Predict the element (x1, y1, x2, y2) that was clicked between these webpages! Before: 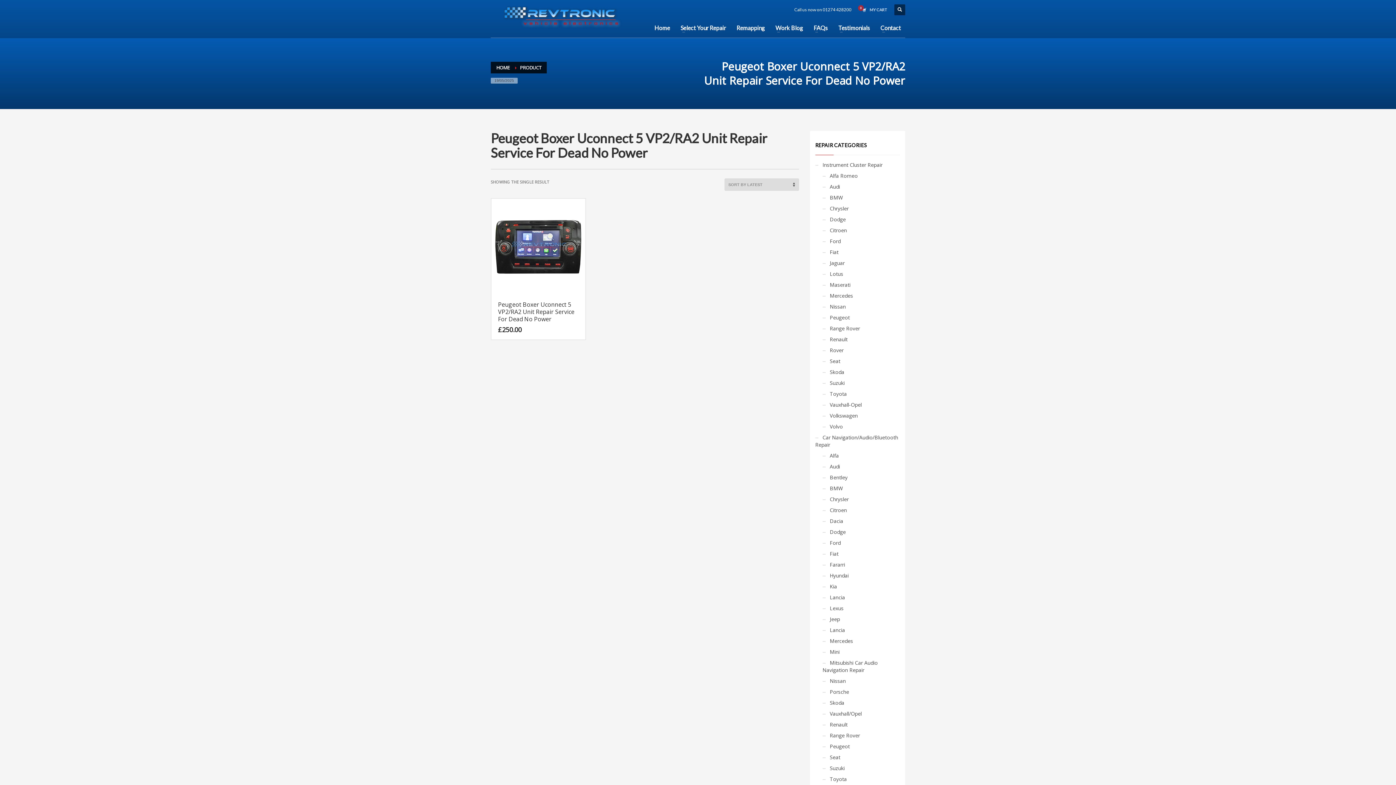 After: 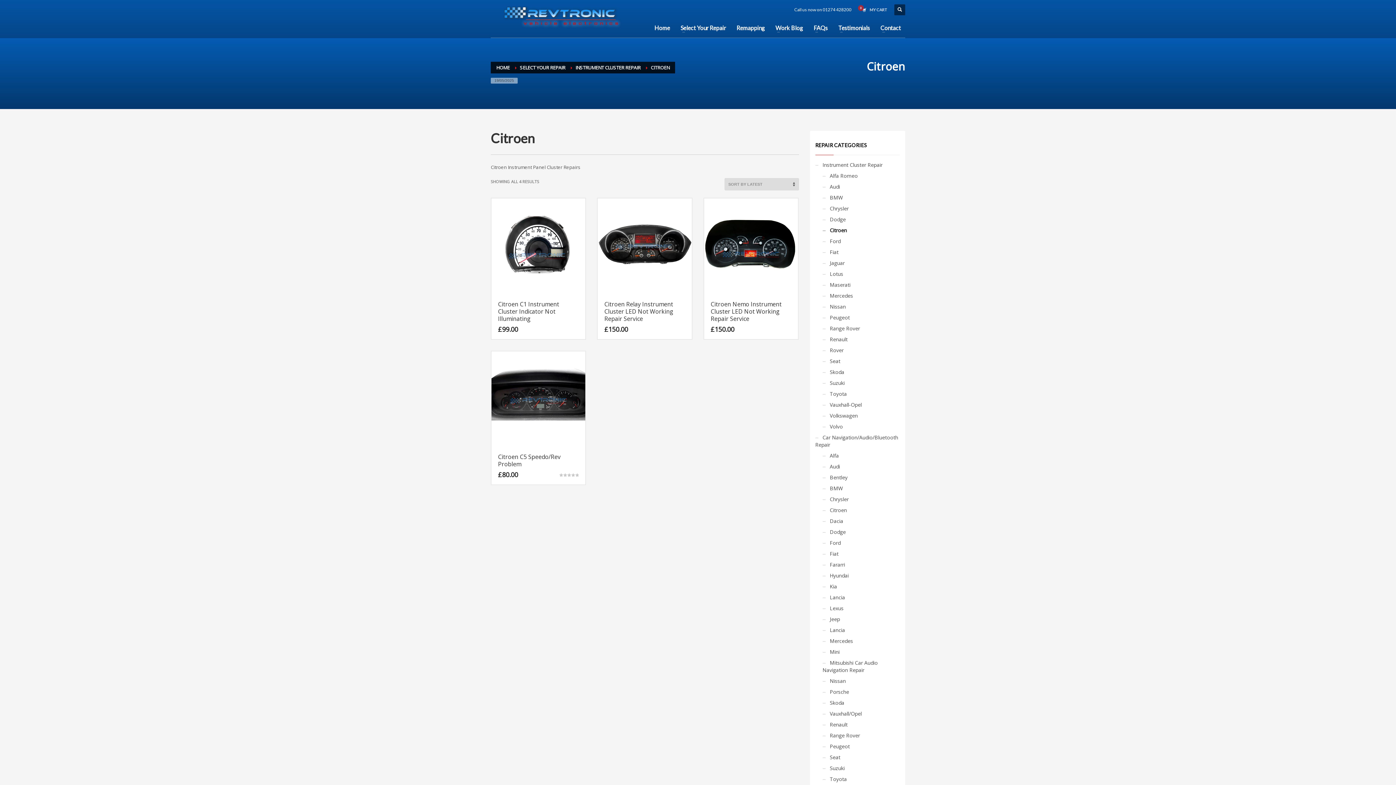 Action: label: Citroen bbox: (822, 223, 847, 237)